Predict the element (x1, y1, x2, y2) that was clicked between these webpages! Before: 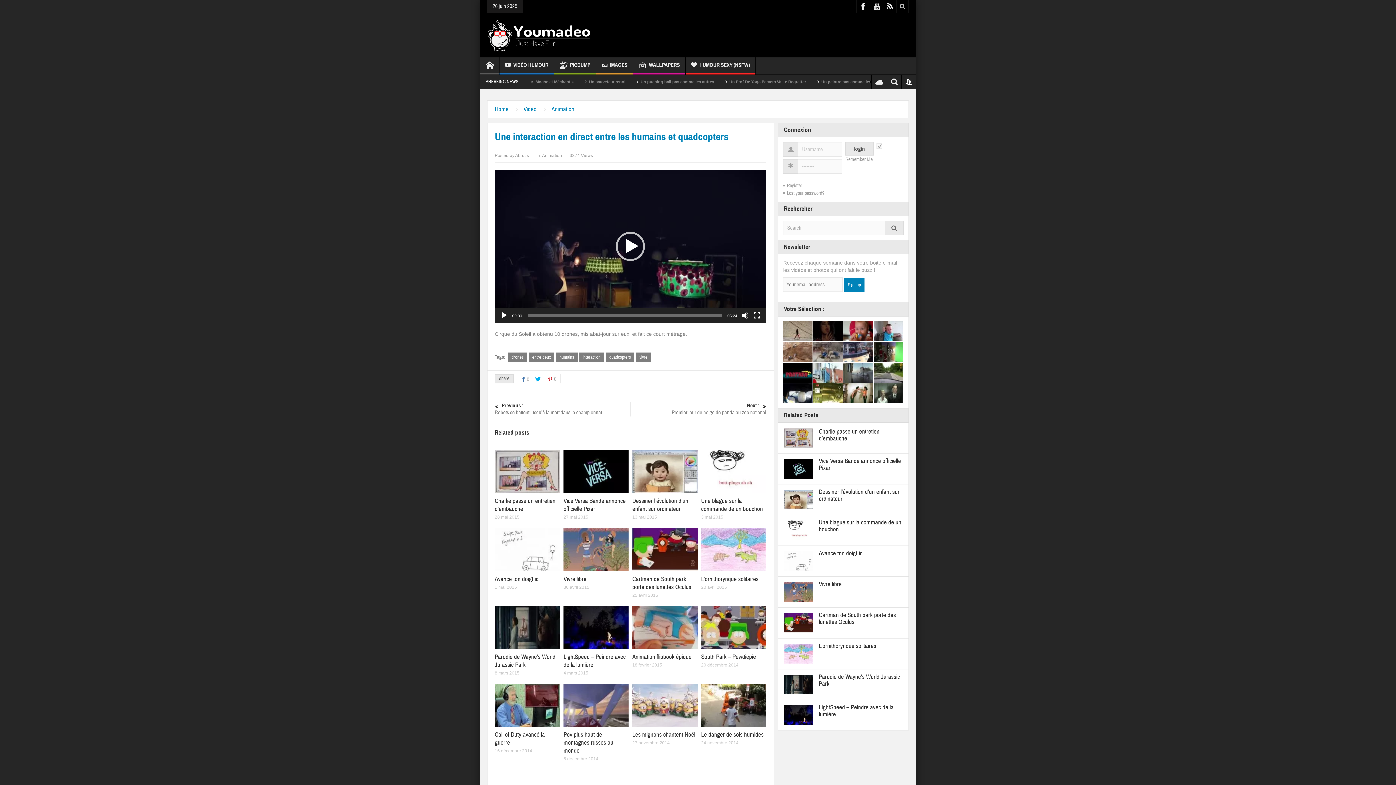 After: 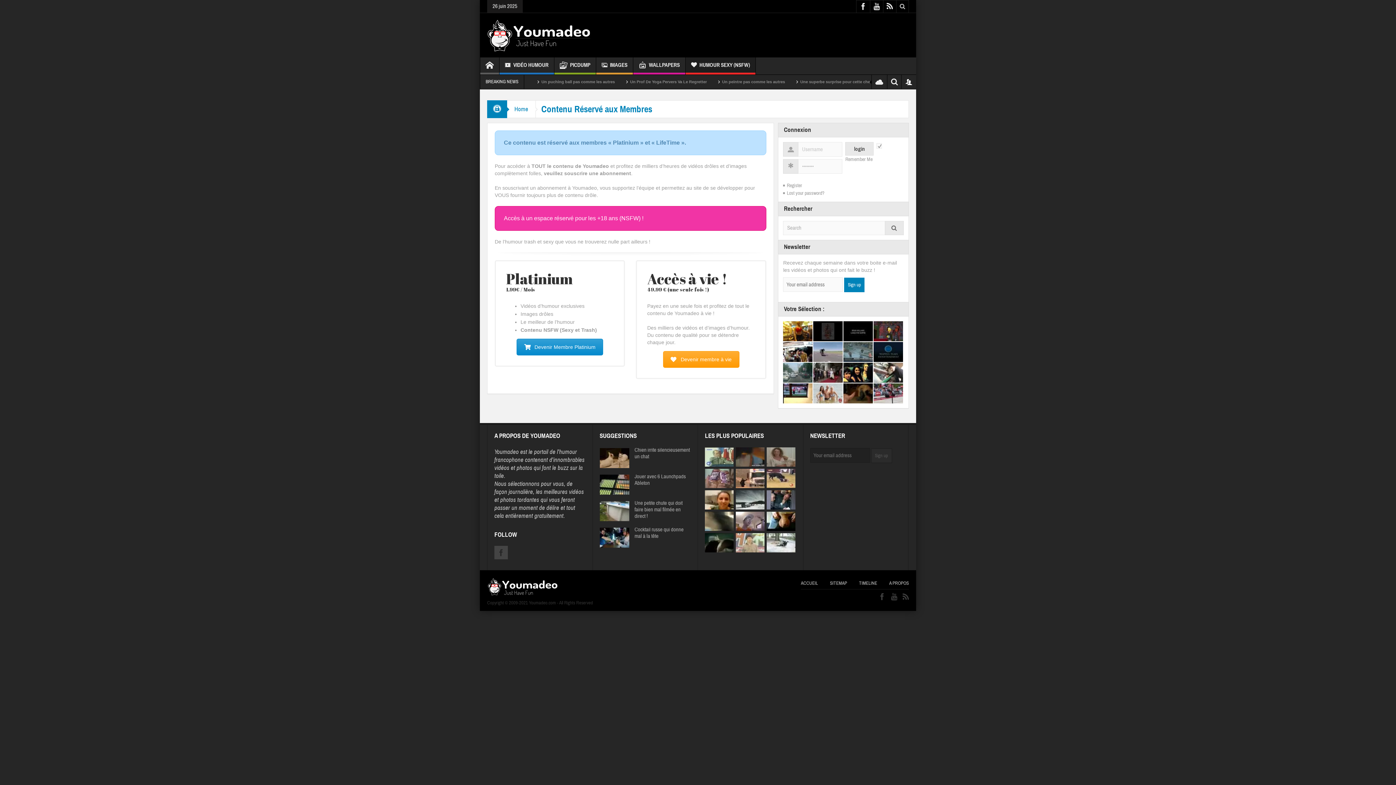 Action: bbox: (787, 182, 802, 189) label: Register